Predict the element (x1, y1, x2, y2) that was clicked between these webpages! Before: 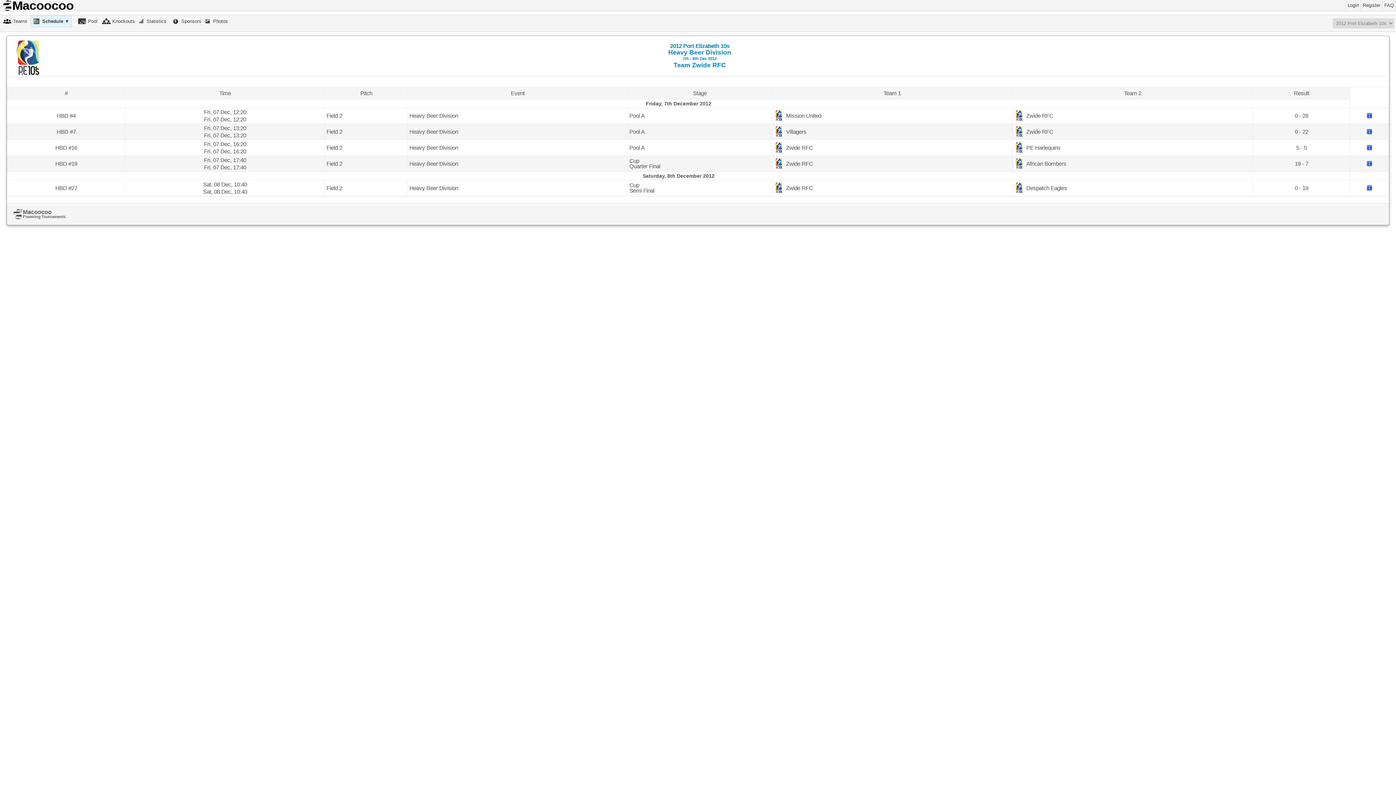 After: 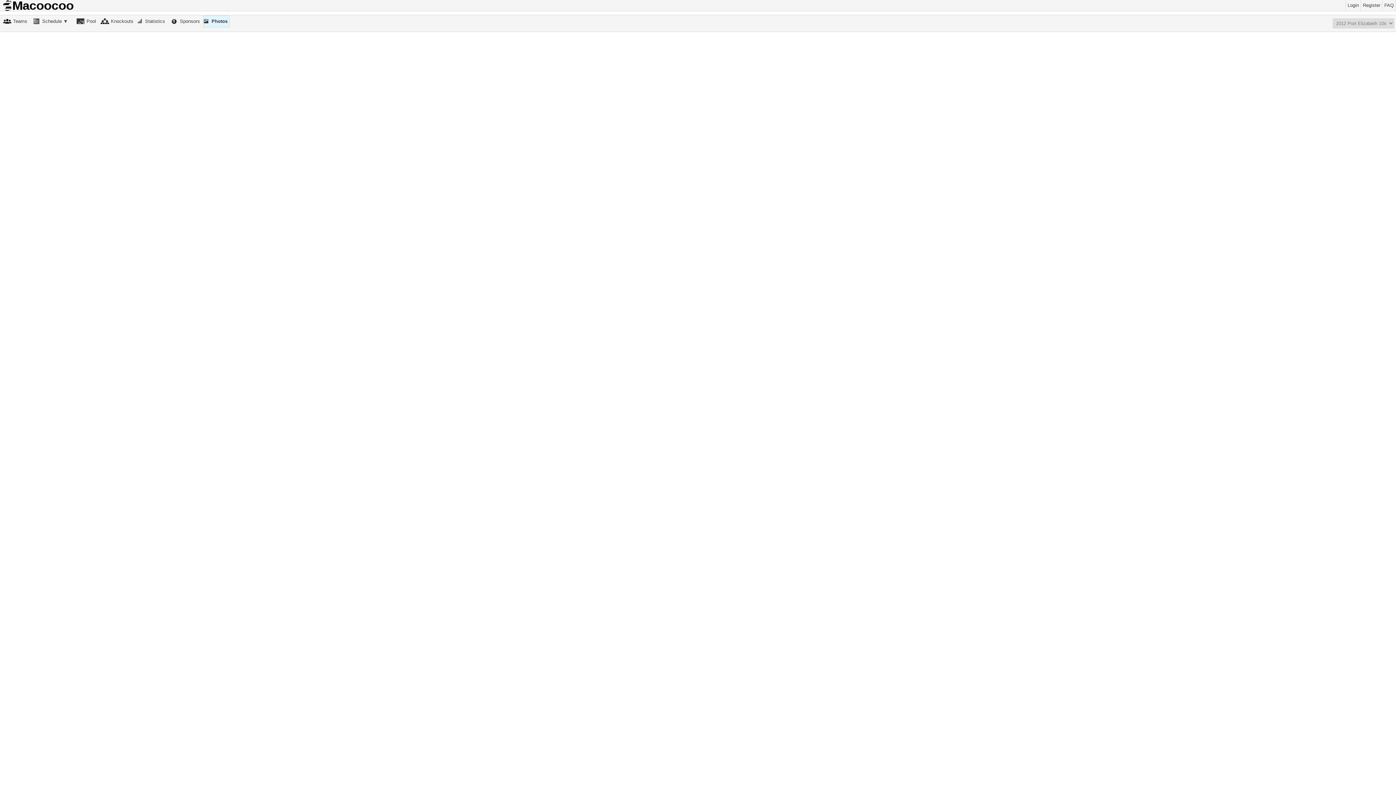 Action: label:  Photos bbox: (205, 16, 229, 26)